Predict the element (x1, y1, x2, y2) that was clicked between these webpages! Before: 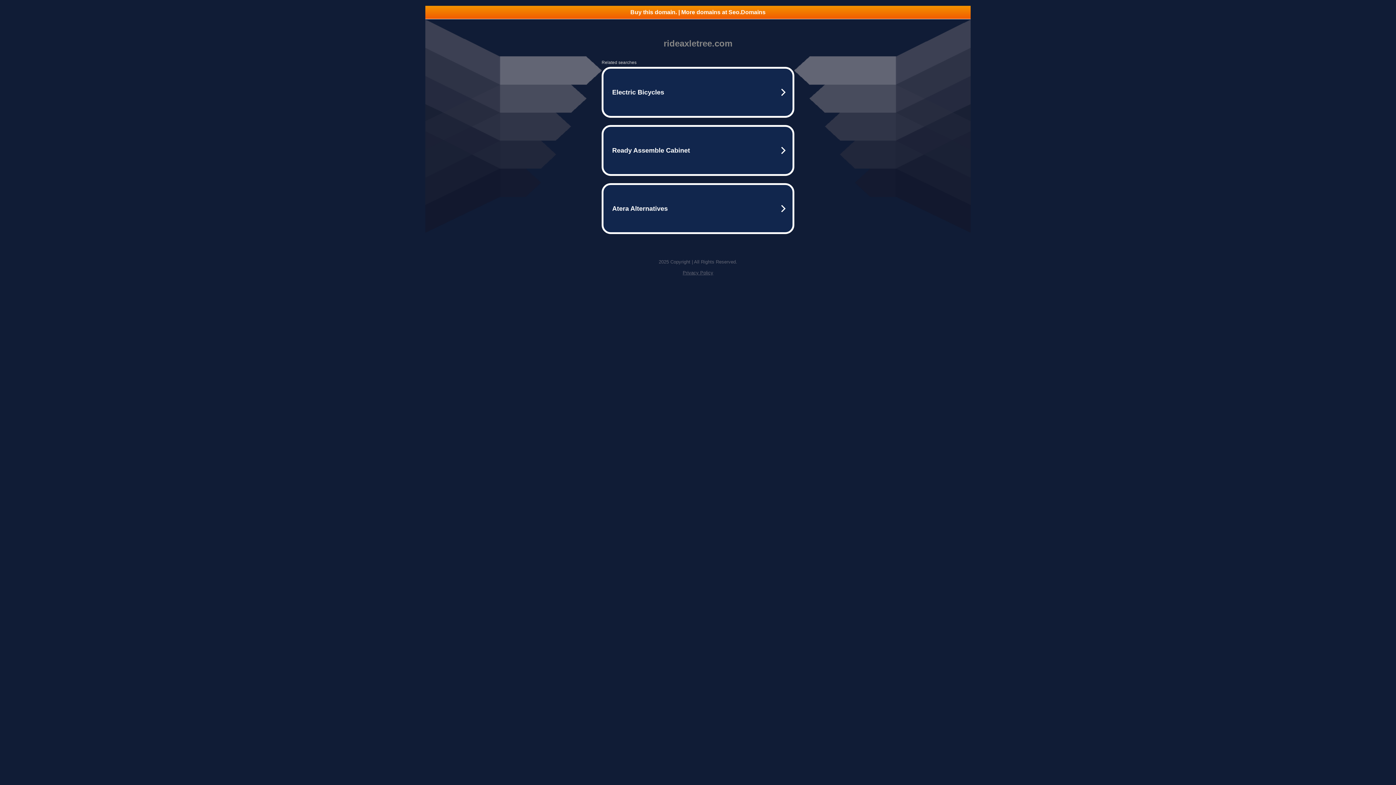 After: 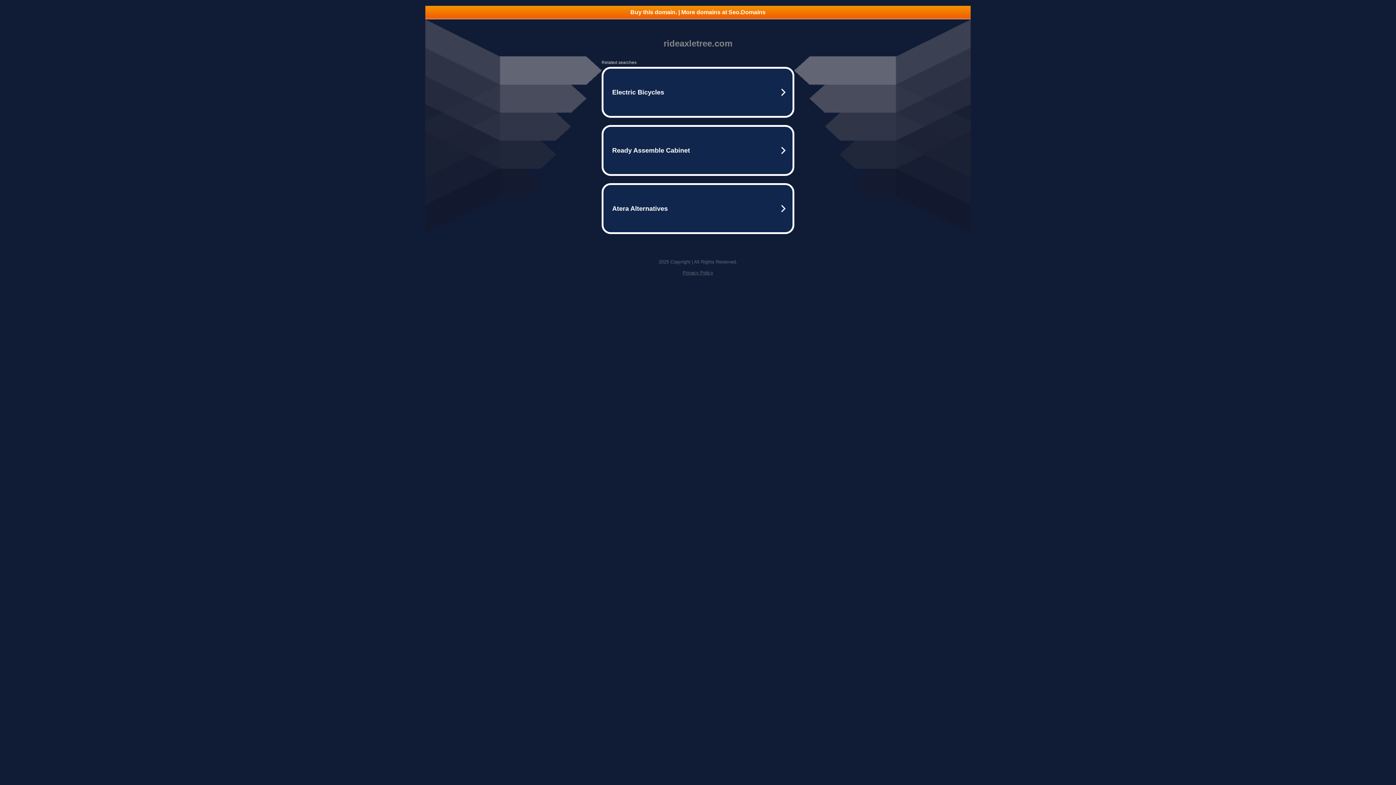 Action: label: Buy this domain. | More domains at Seo.Domains bbox: (425, 5, 970, 18)